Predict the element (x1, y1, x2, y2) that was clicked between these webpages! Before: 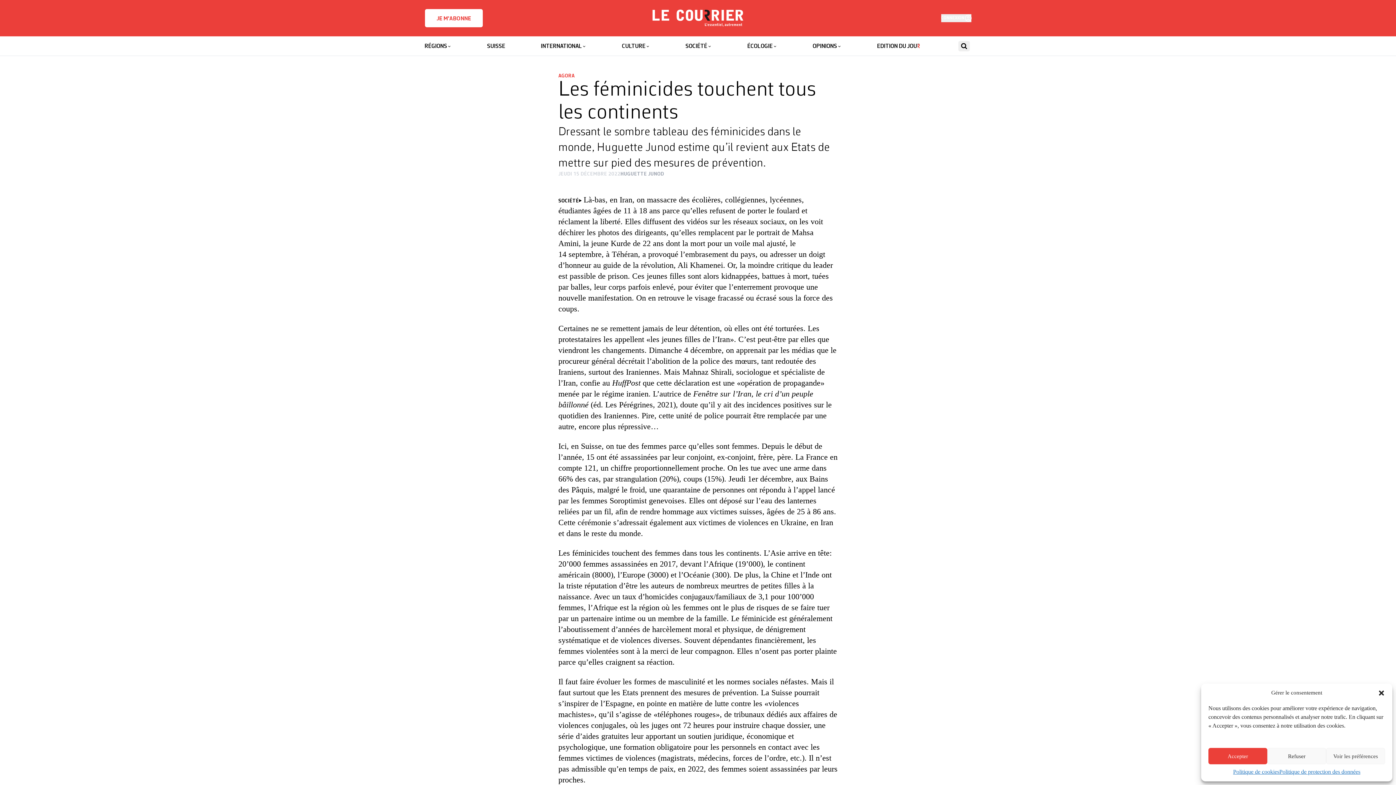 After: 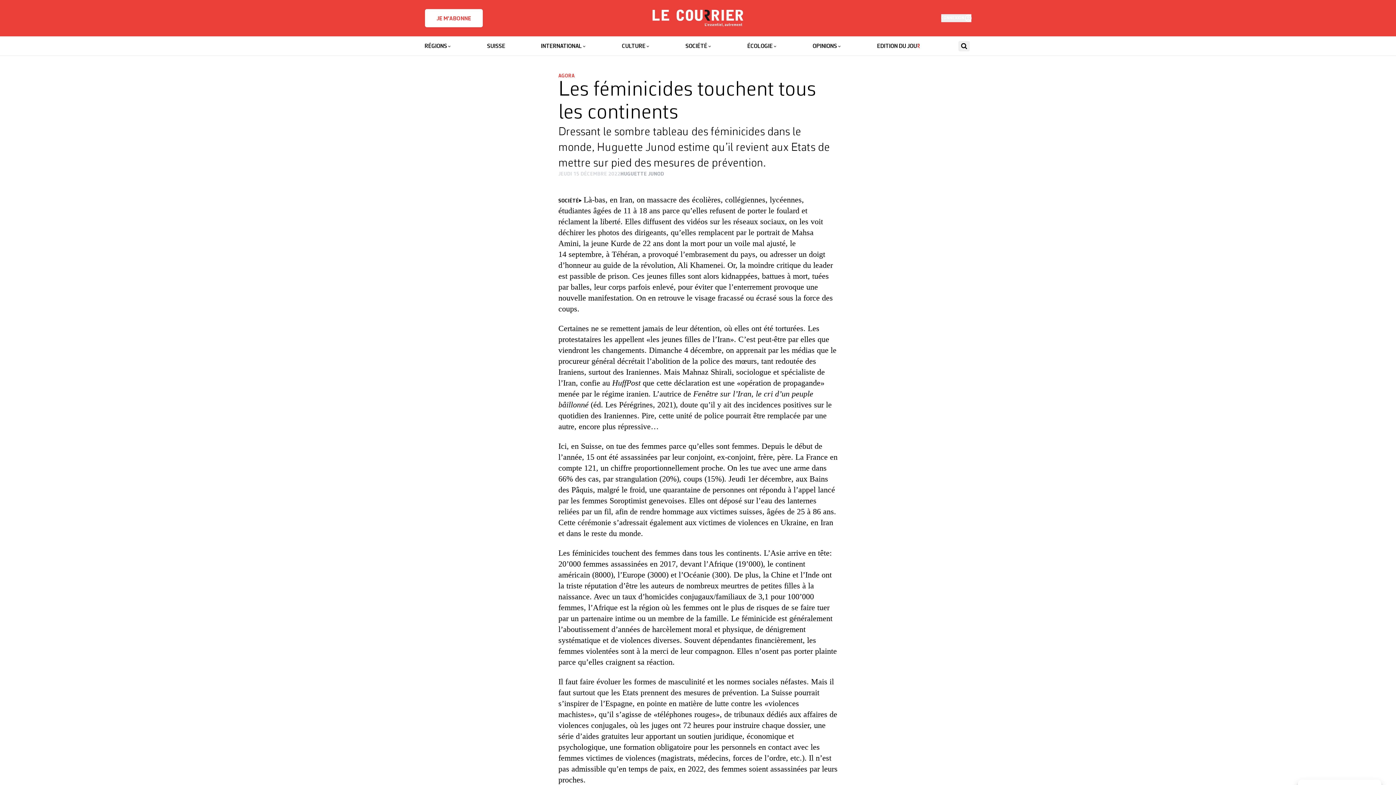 Action: label: Fermer la boîte de dialogue bbox: (1378, 689, 1385, 696)